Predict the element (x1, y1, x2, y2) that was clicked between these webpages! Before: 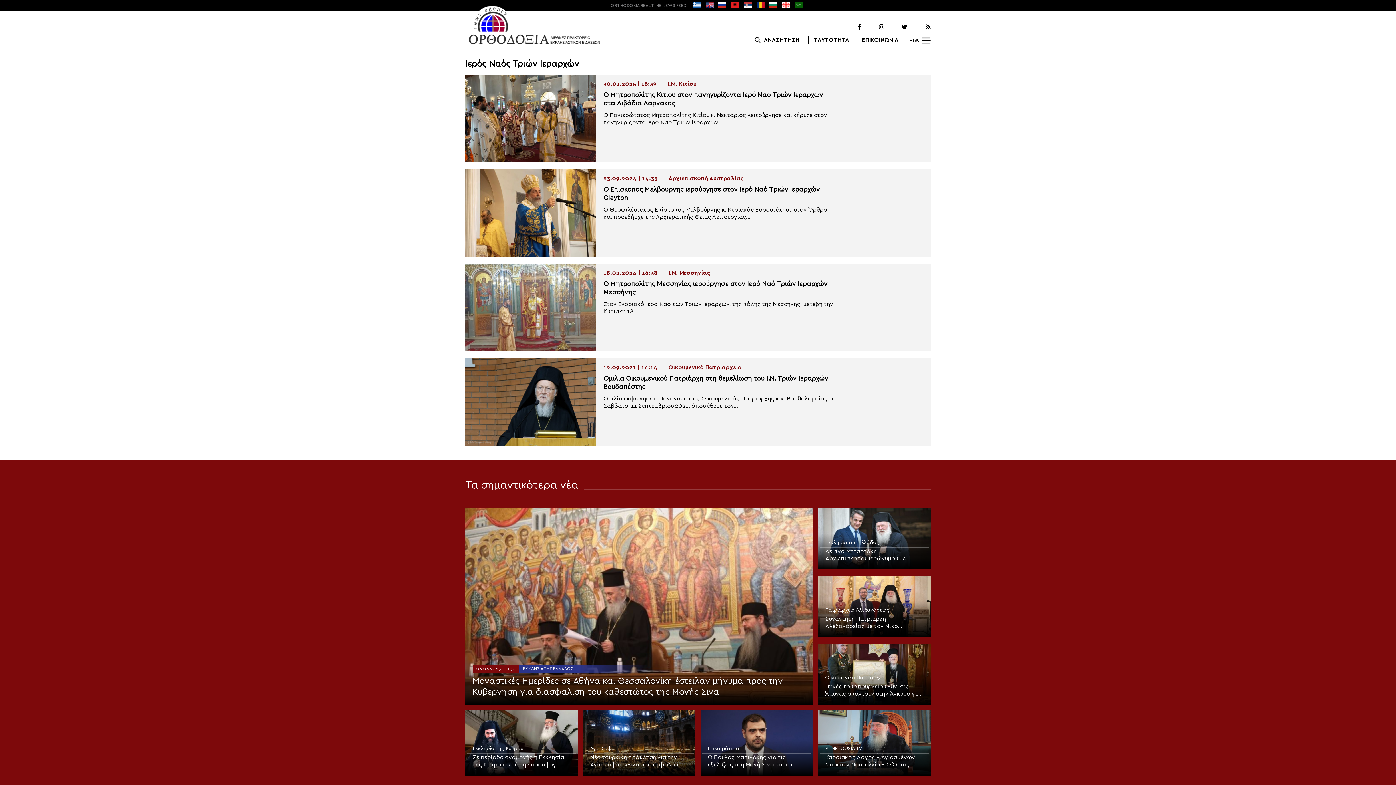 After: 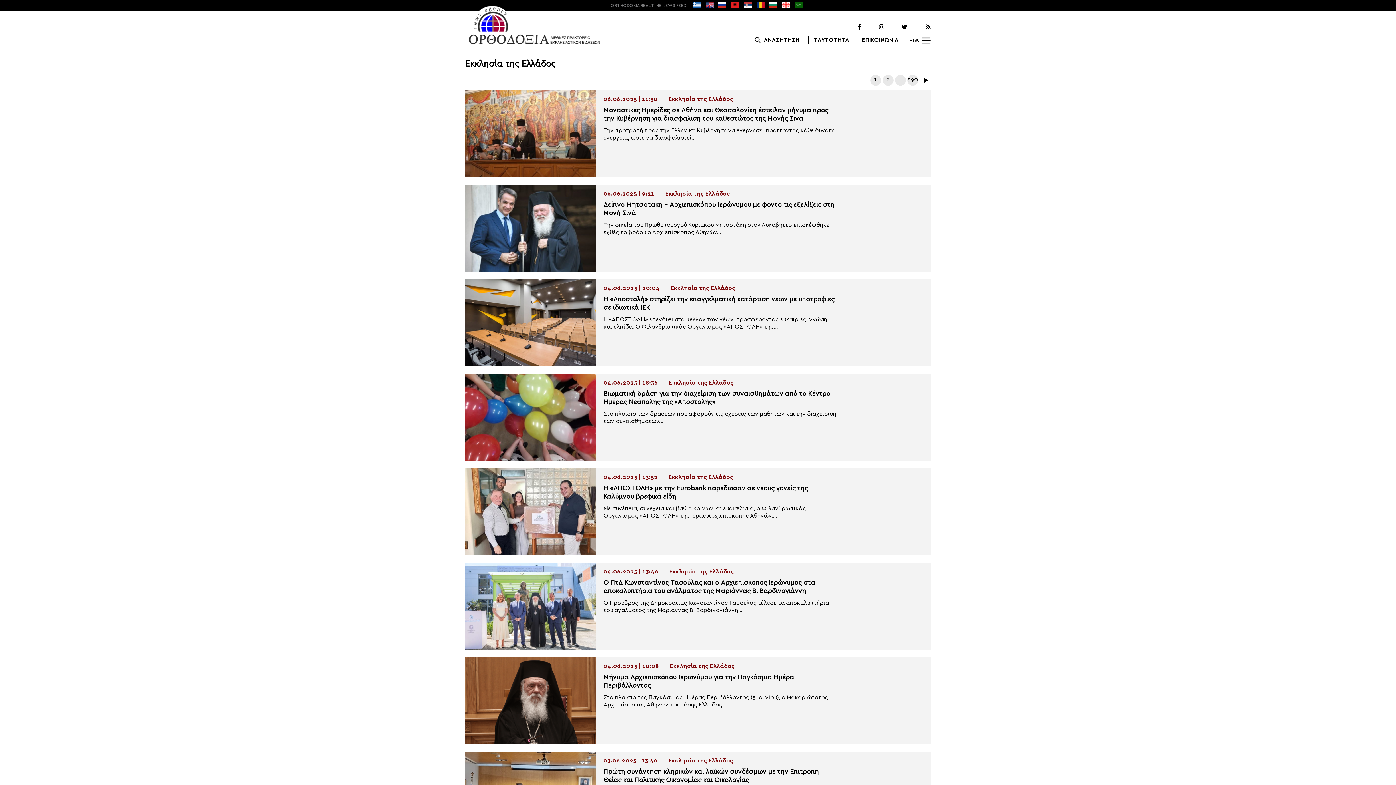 Action: bbox: (825, 539, 923, 548) label: Εκκλησία της Ελλάδος